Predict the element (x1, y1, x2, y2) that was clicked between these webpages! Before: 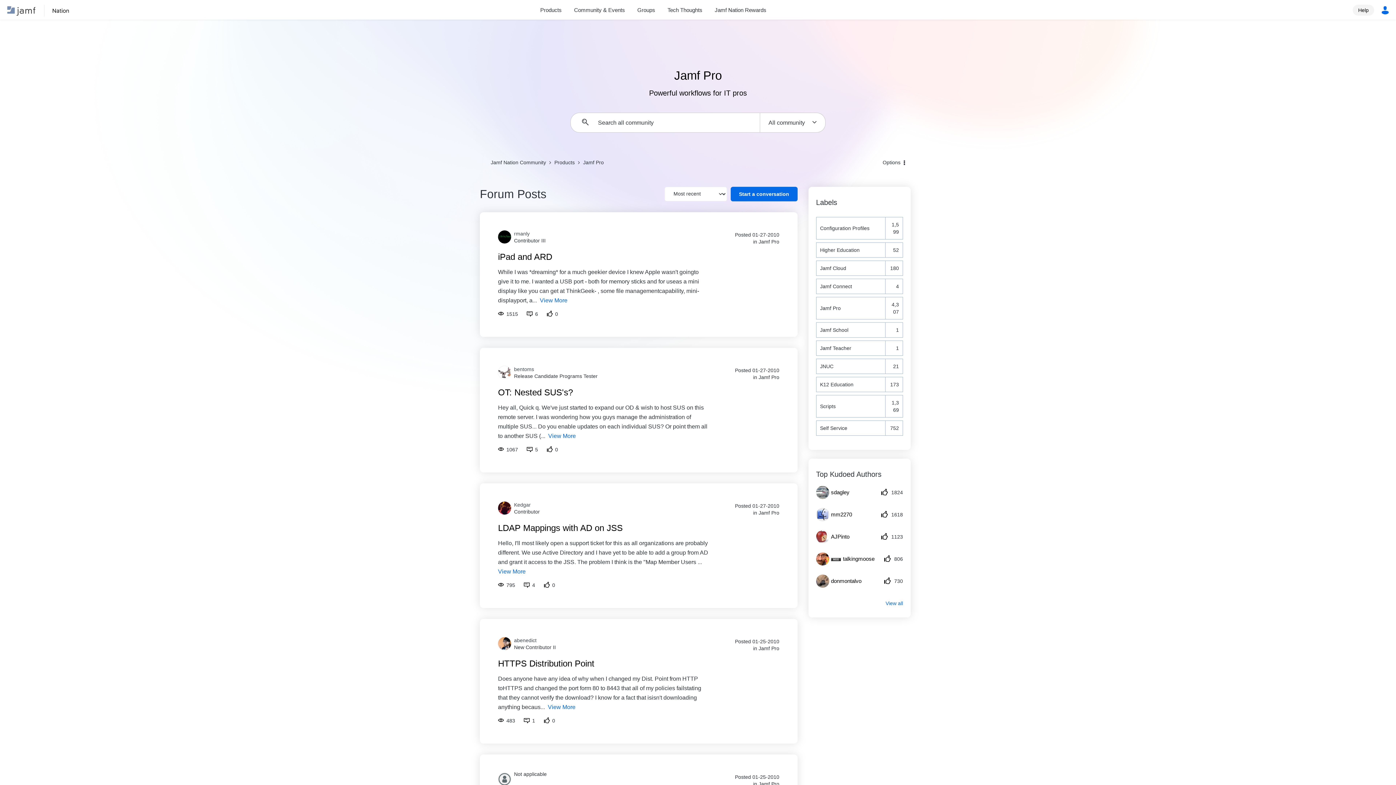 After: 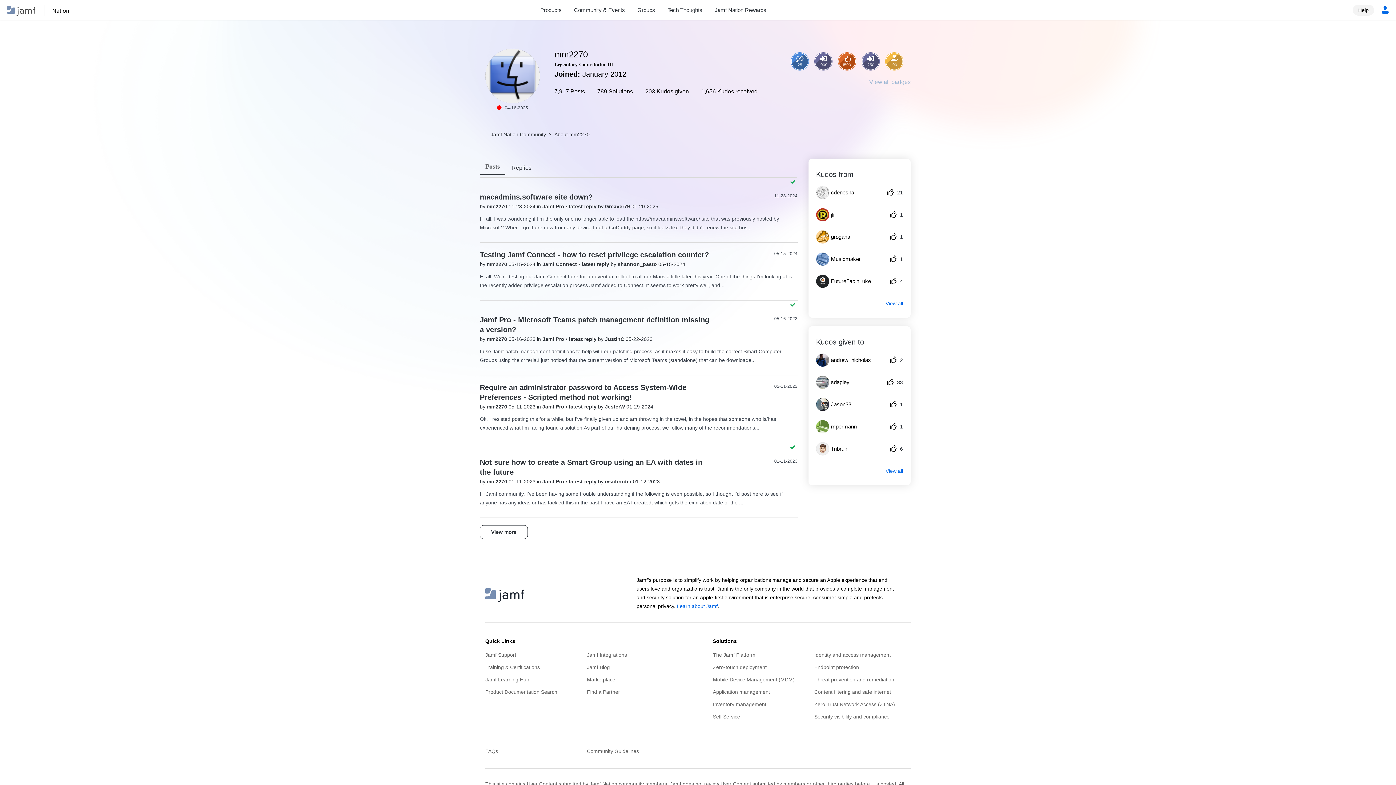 Action: bbox: (816, 508, 857, 521) label: 	
mm2270